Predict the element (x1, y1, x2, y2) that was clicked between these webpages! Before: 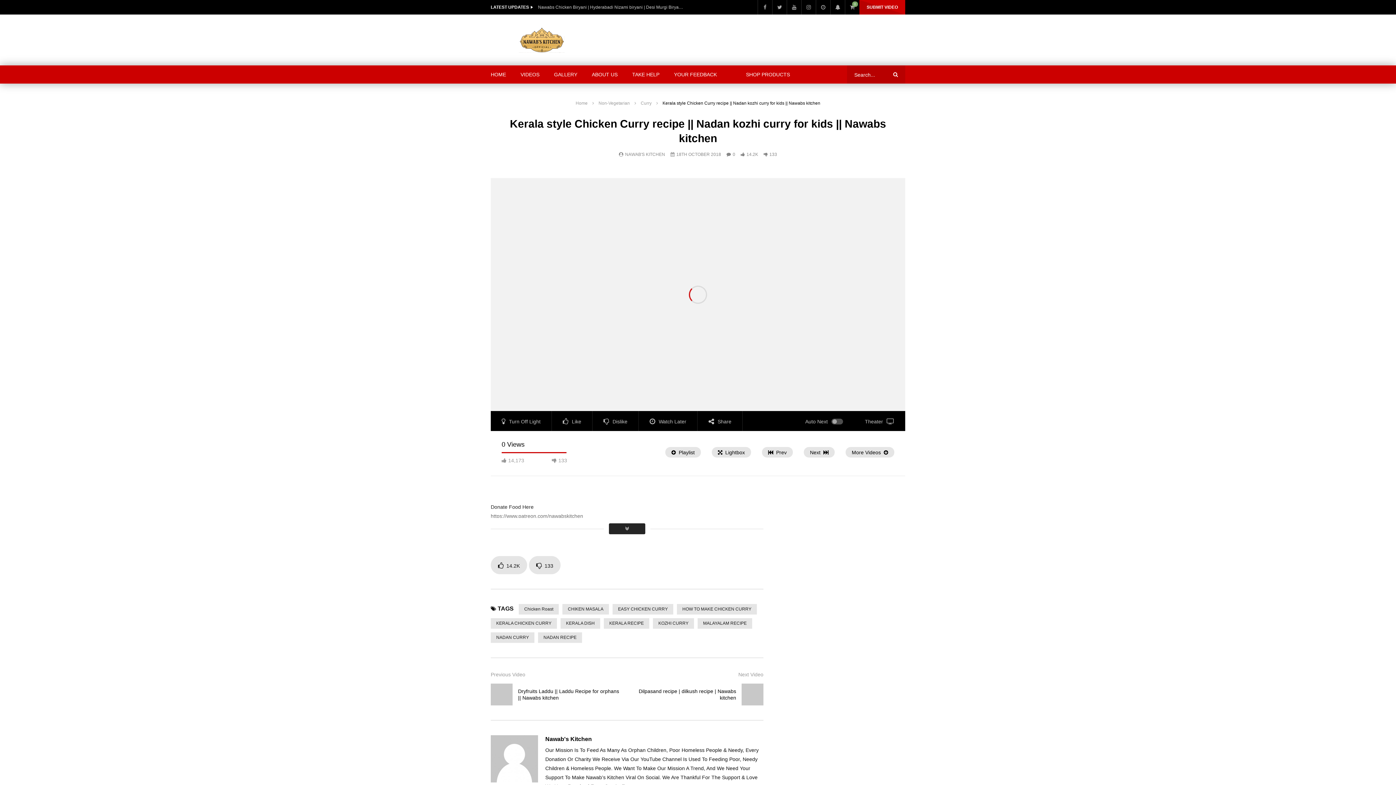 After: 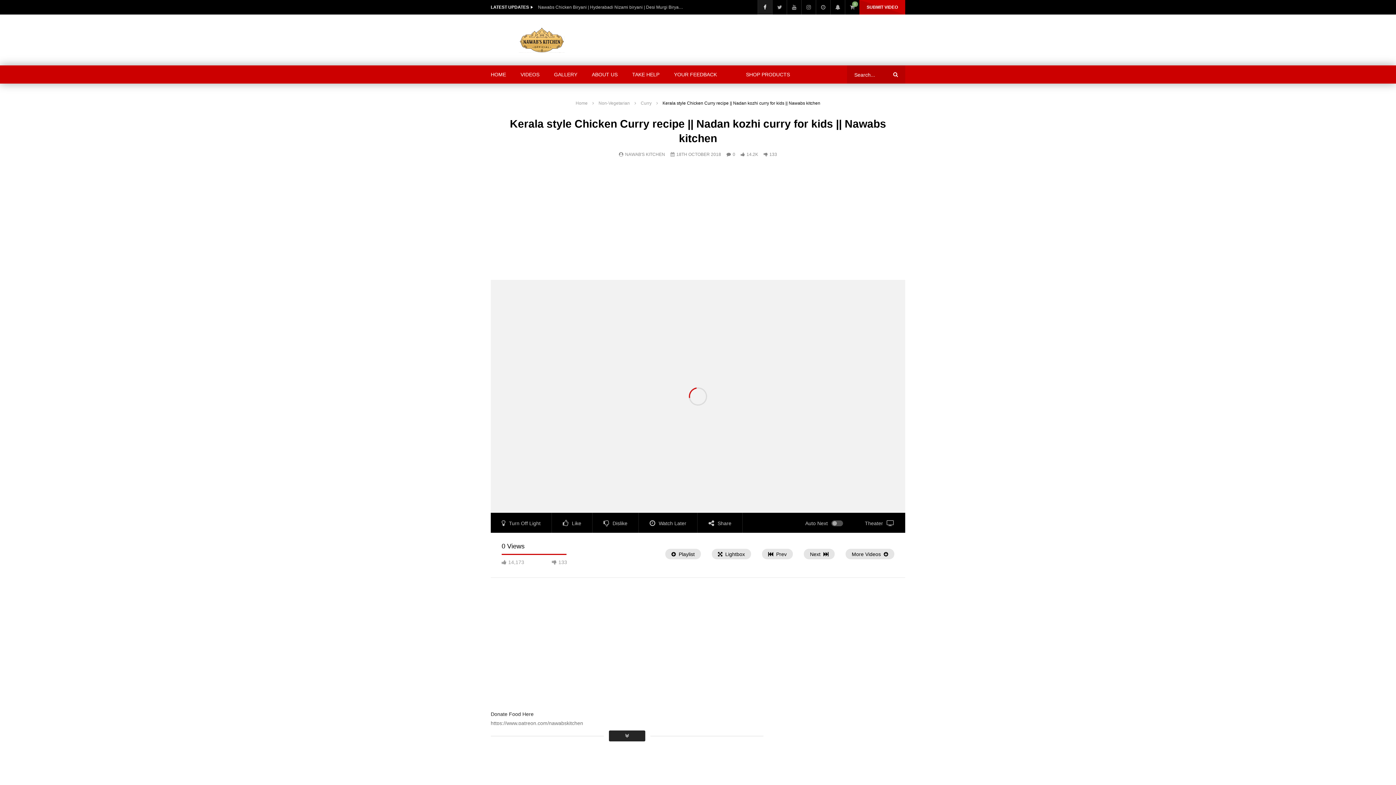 Action: bbox: (757, 0, 772, 14)